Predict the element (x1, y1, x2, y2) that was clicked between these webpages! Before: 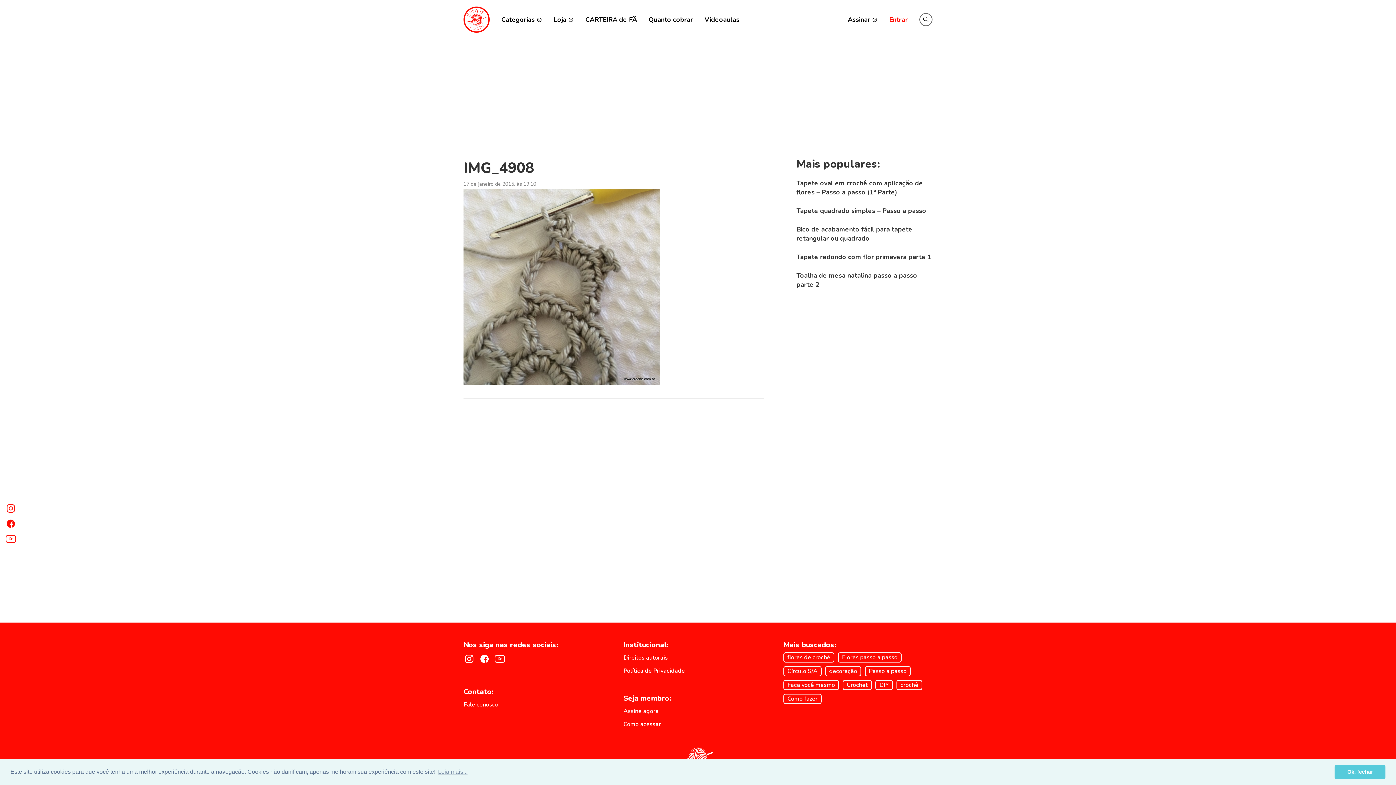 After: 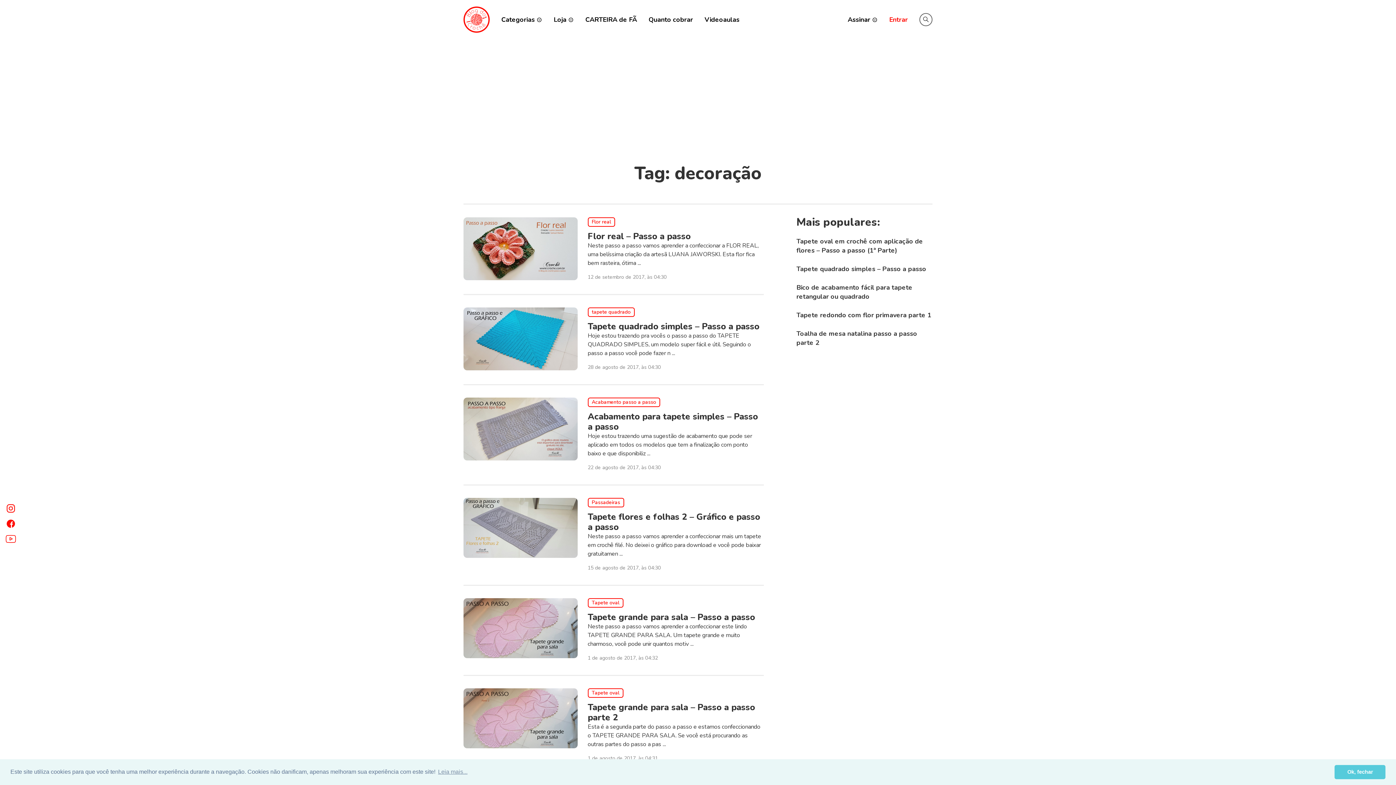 Action: label: decoração bbox: (825, 666, 861, 676)